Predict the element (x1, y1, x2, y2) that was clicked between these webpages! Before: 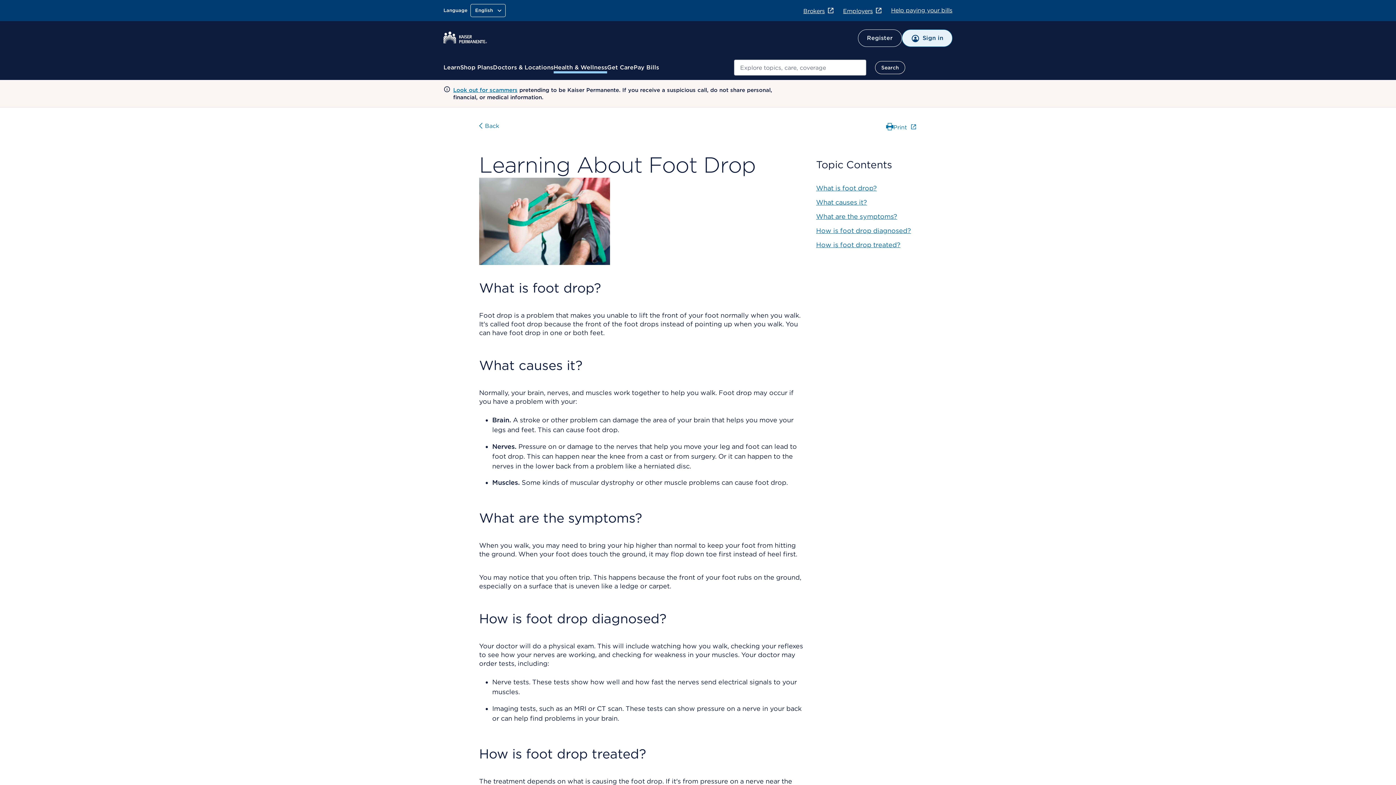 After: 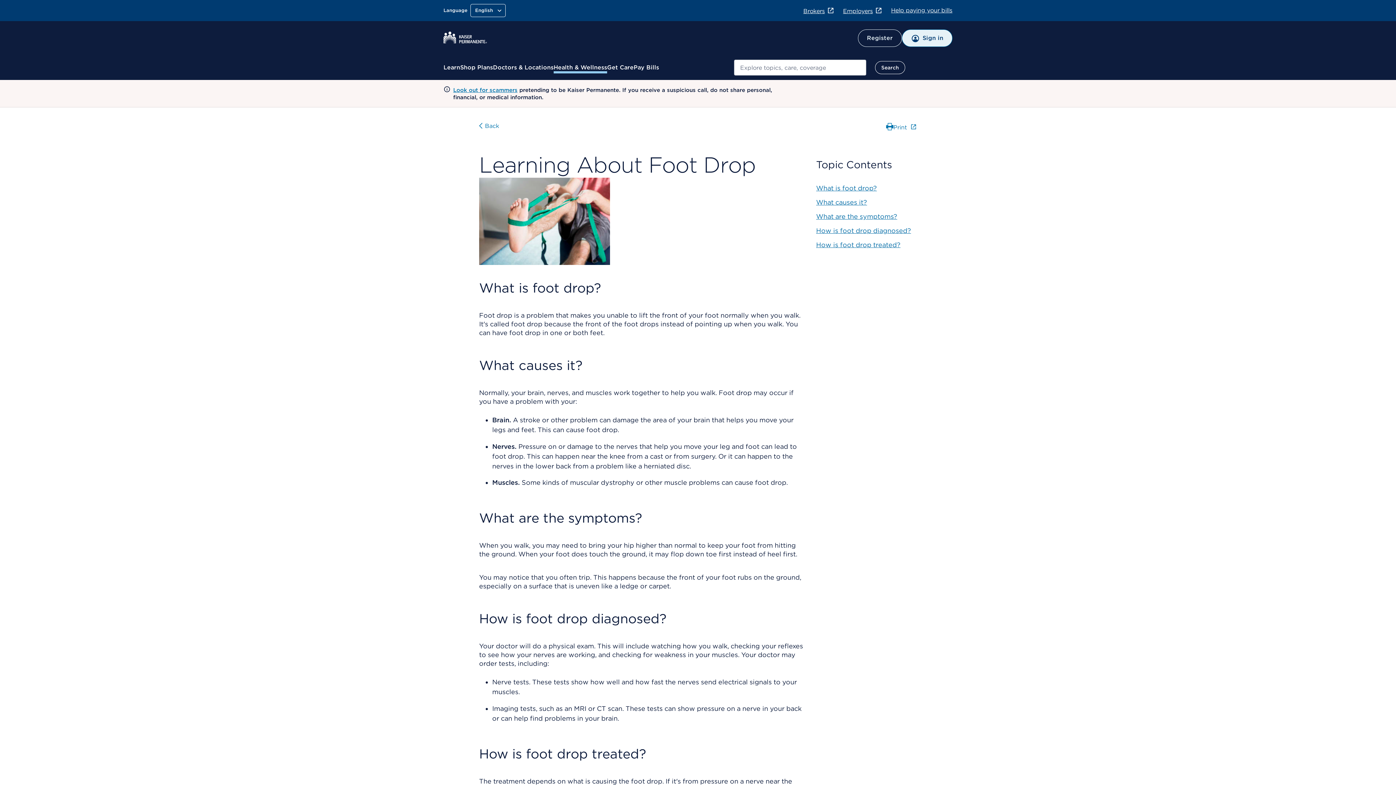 Action: label: Employers bbox: (843, 7, 882, 14)